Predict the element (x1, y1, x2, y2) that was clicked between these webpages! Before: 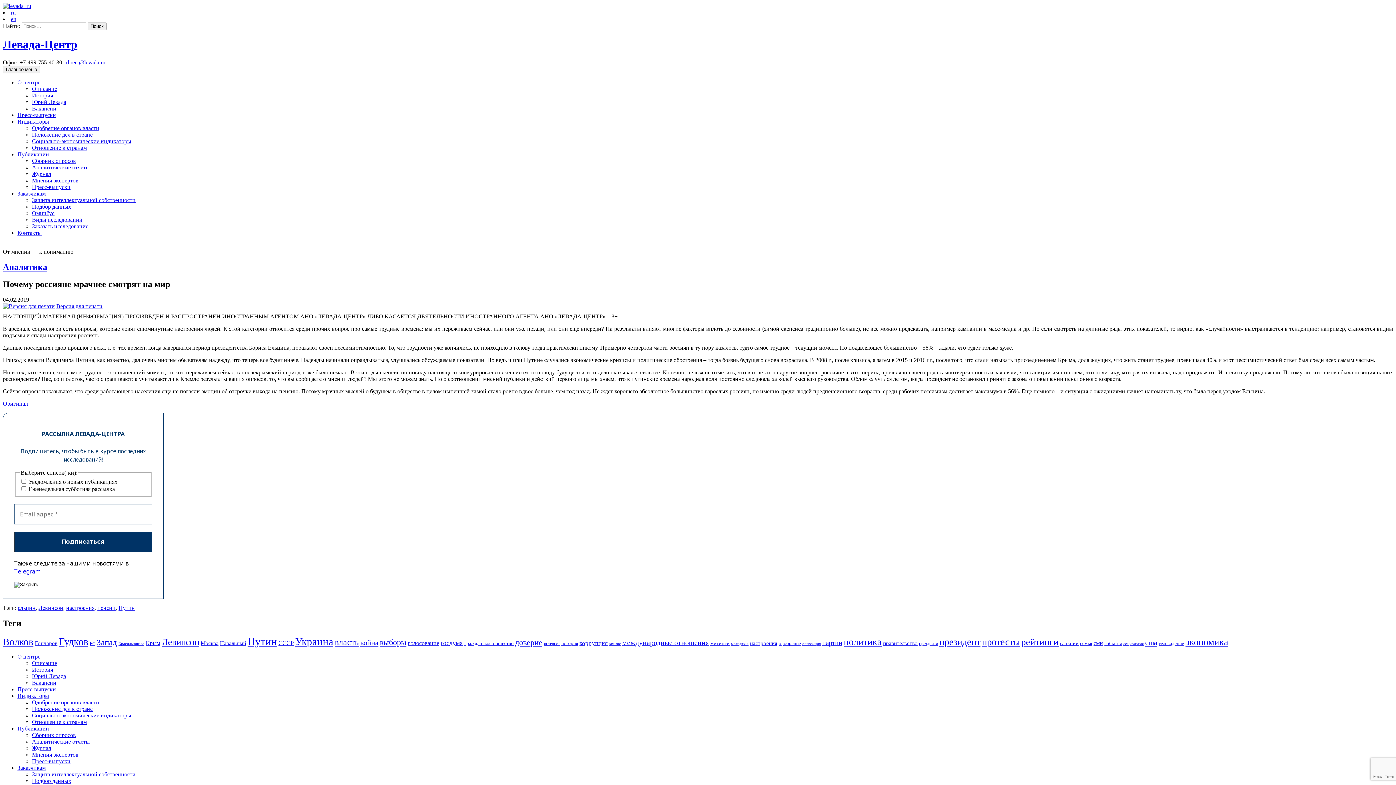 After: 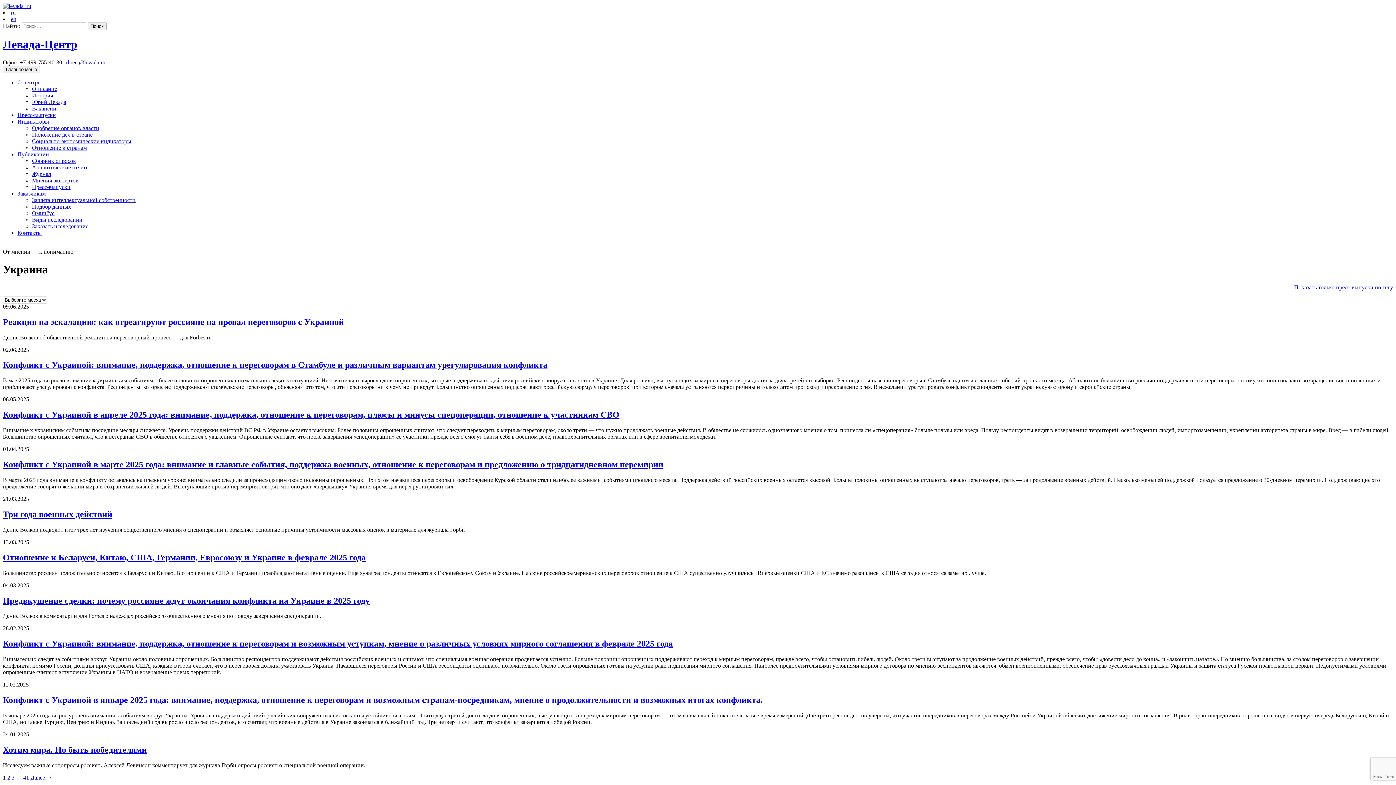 Action: bbox: (295, 636, 333, 647) label: Украина (407 элементов)